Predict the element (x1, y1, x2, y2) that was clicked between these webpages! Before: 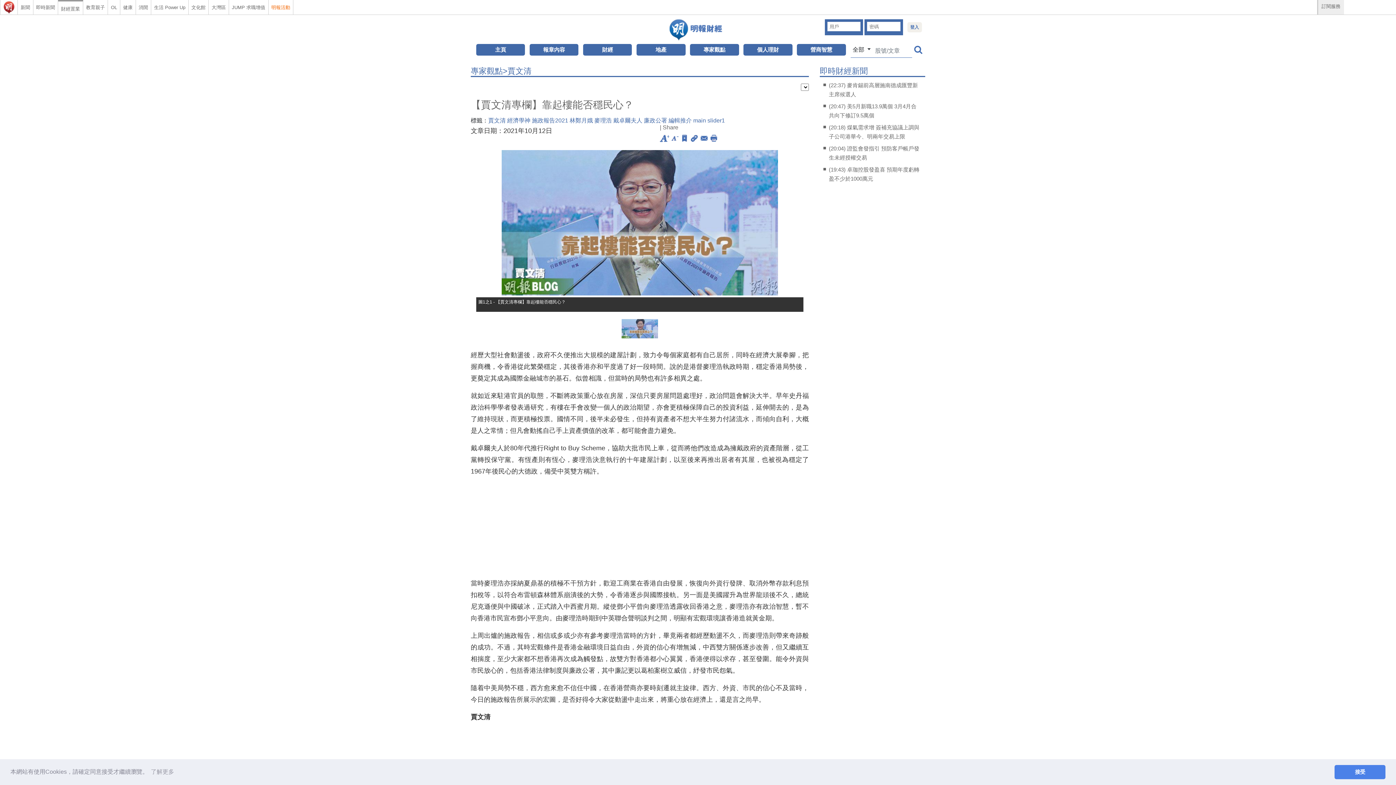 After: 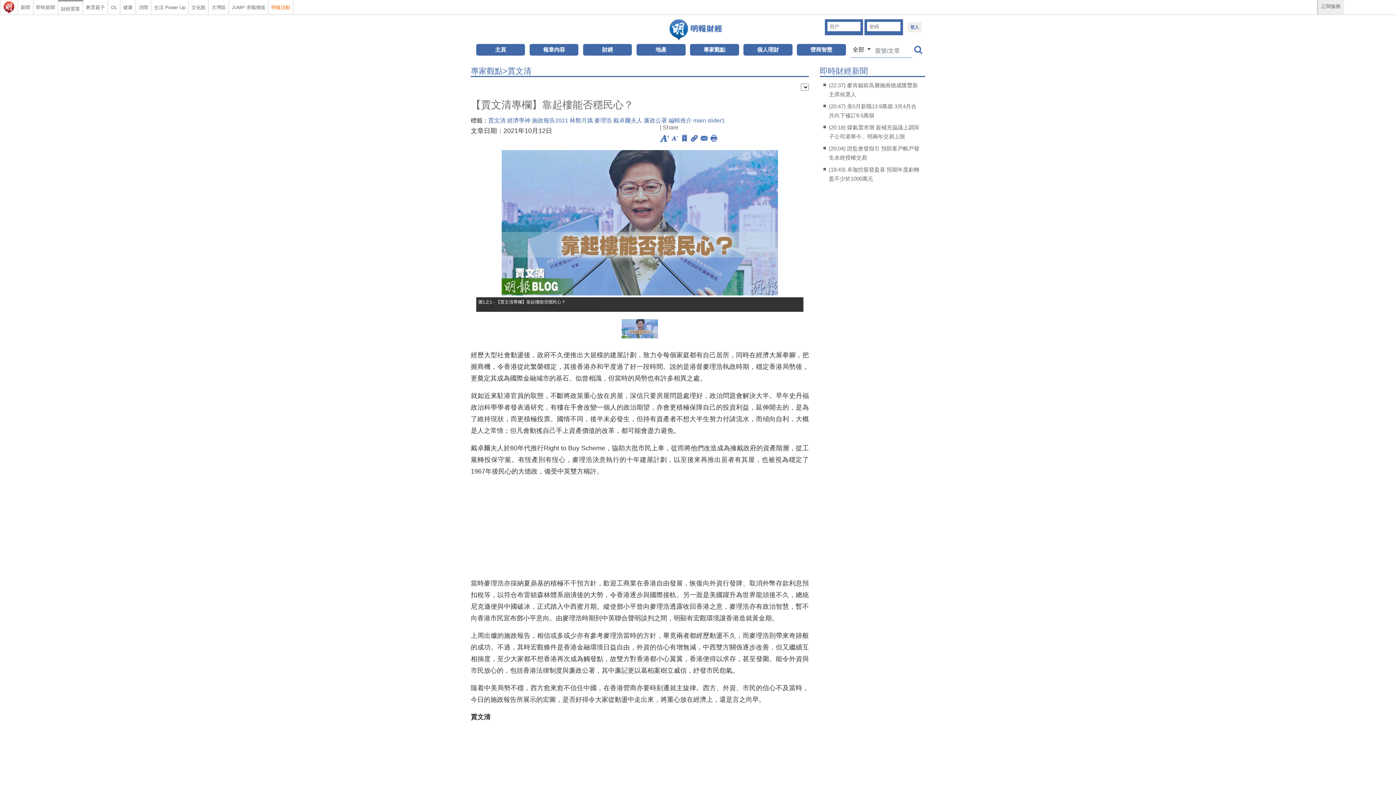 Action: bbox: (1334, 765, 1385, 779) label: dismiss cookie message